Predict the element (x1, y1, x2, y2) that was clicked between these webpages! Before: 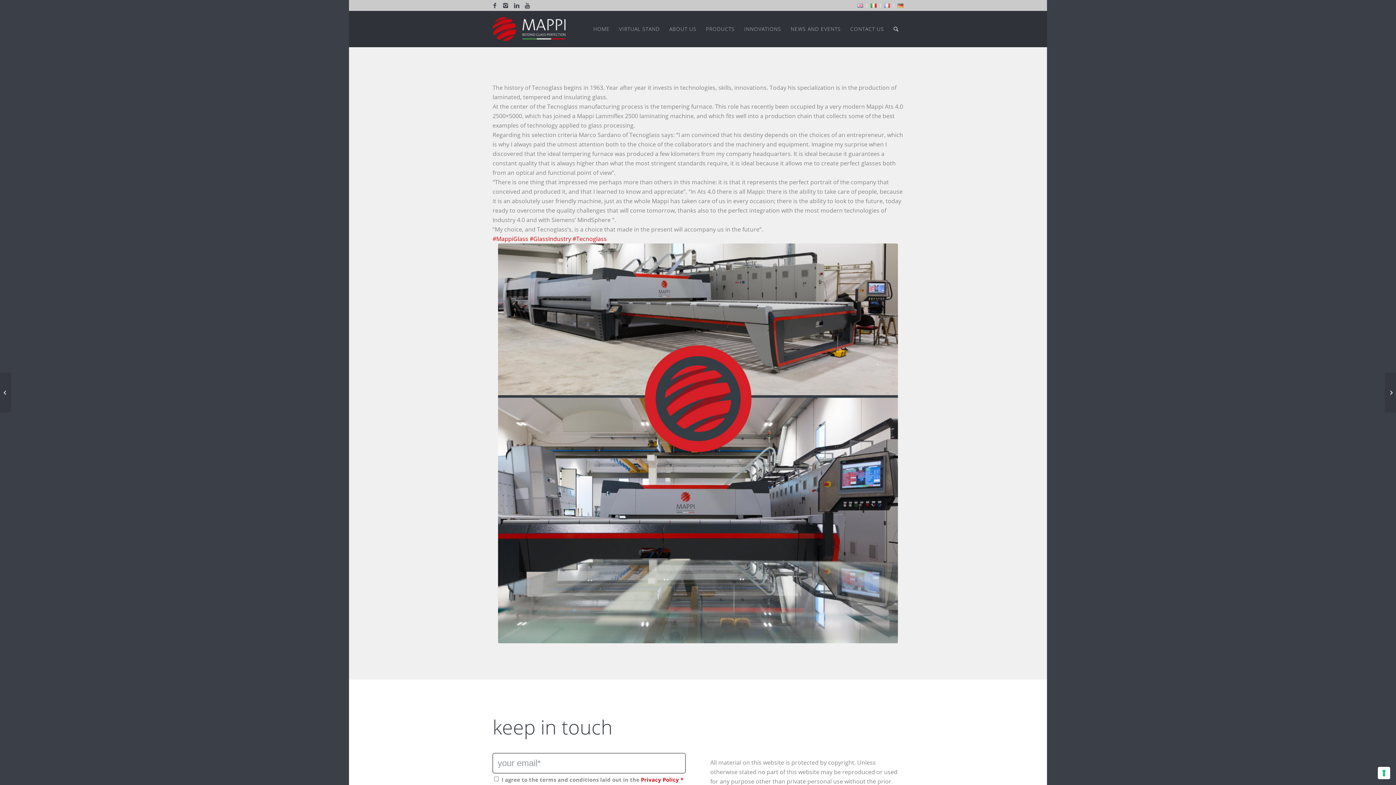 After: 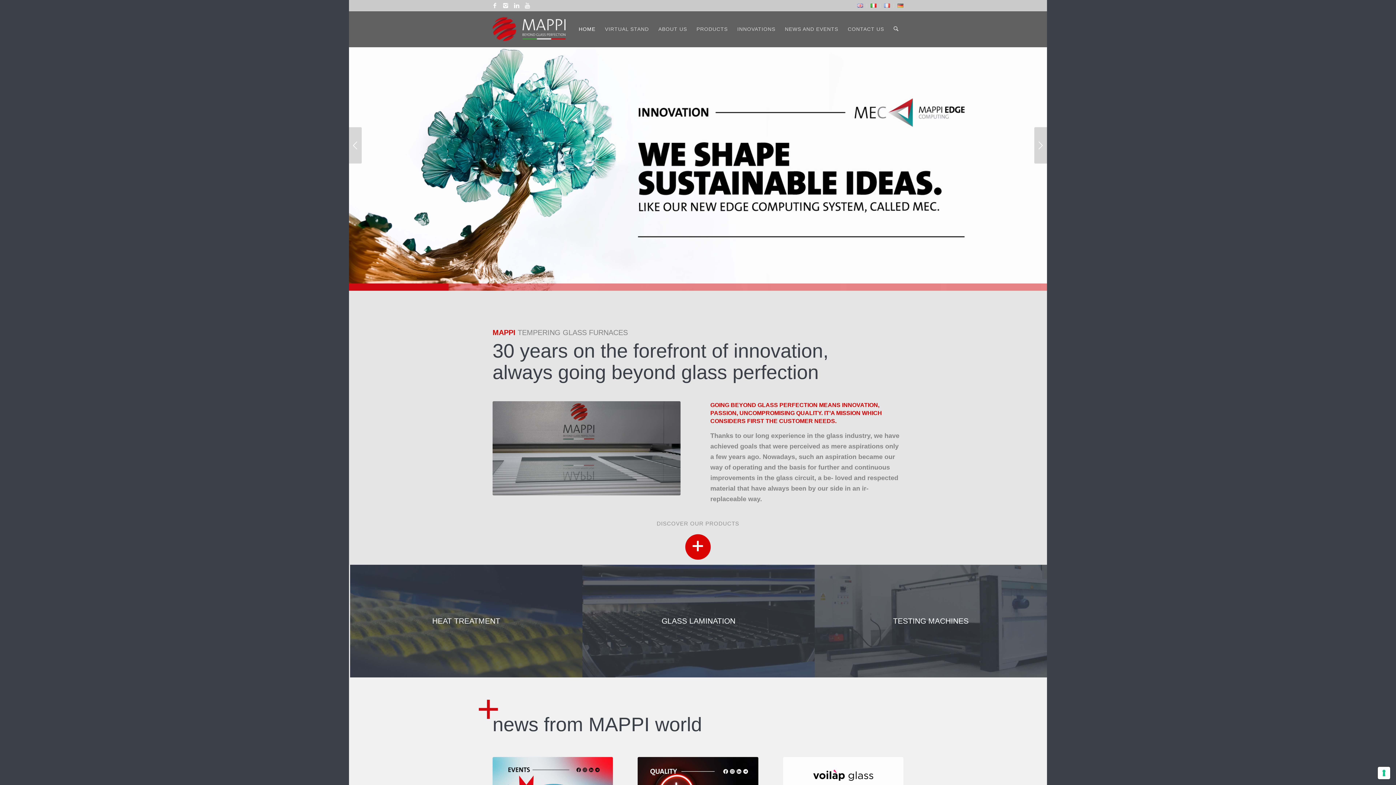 Action: bbox: (588, 10, 614, 47) label: HOME